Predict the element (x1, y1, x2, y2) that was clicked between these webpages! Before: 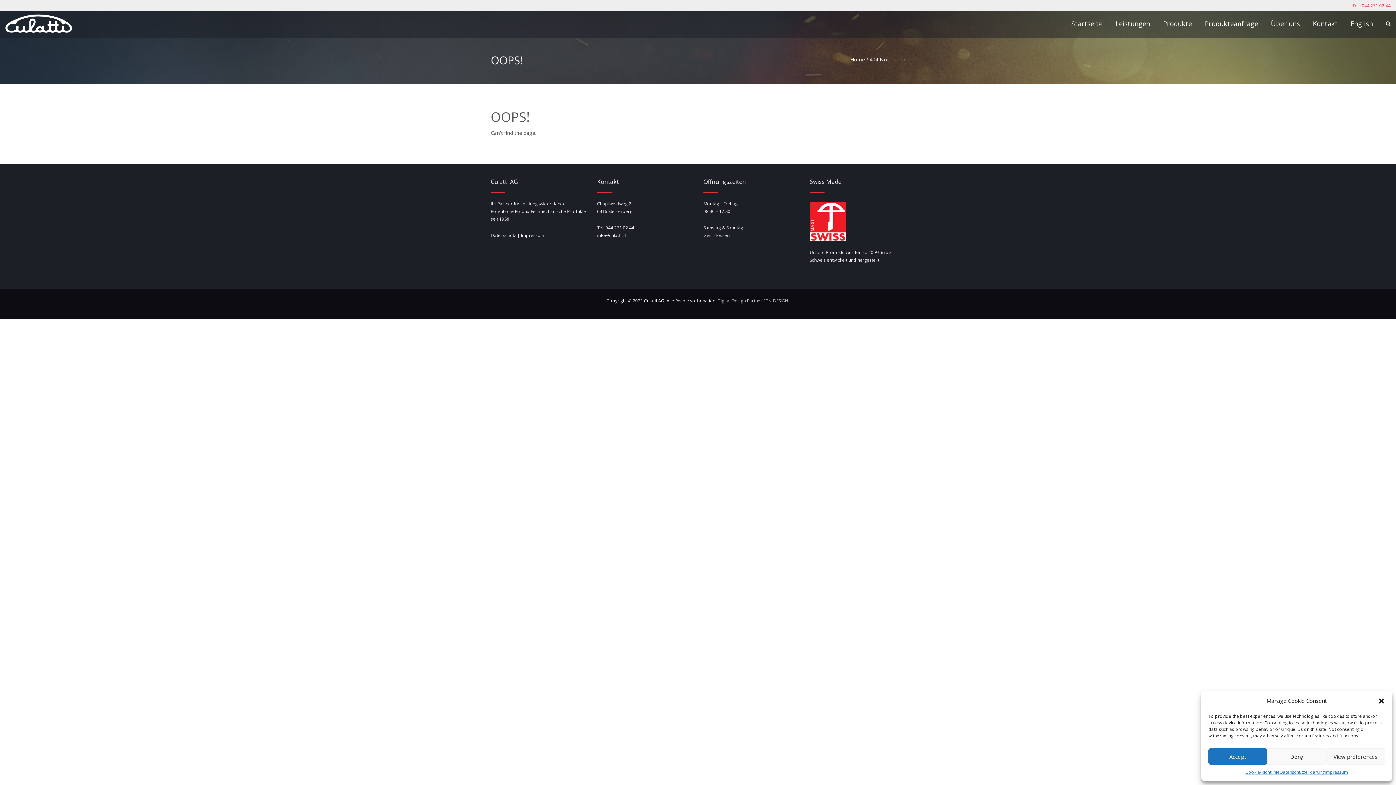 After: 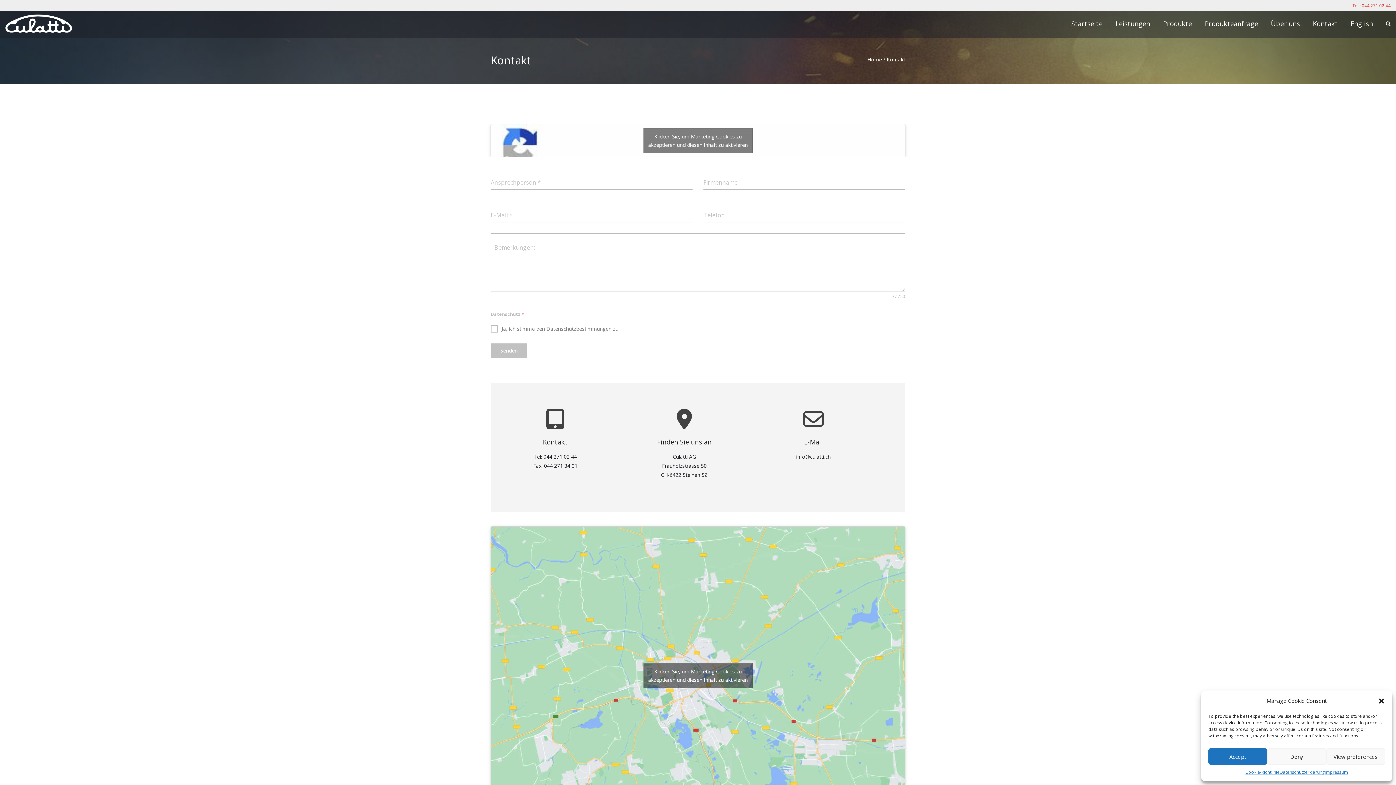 Action: bbox: (1313, 10, 1338, 37) label: Kontakt